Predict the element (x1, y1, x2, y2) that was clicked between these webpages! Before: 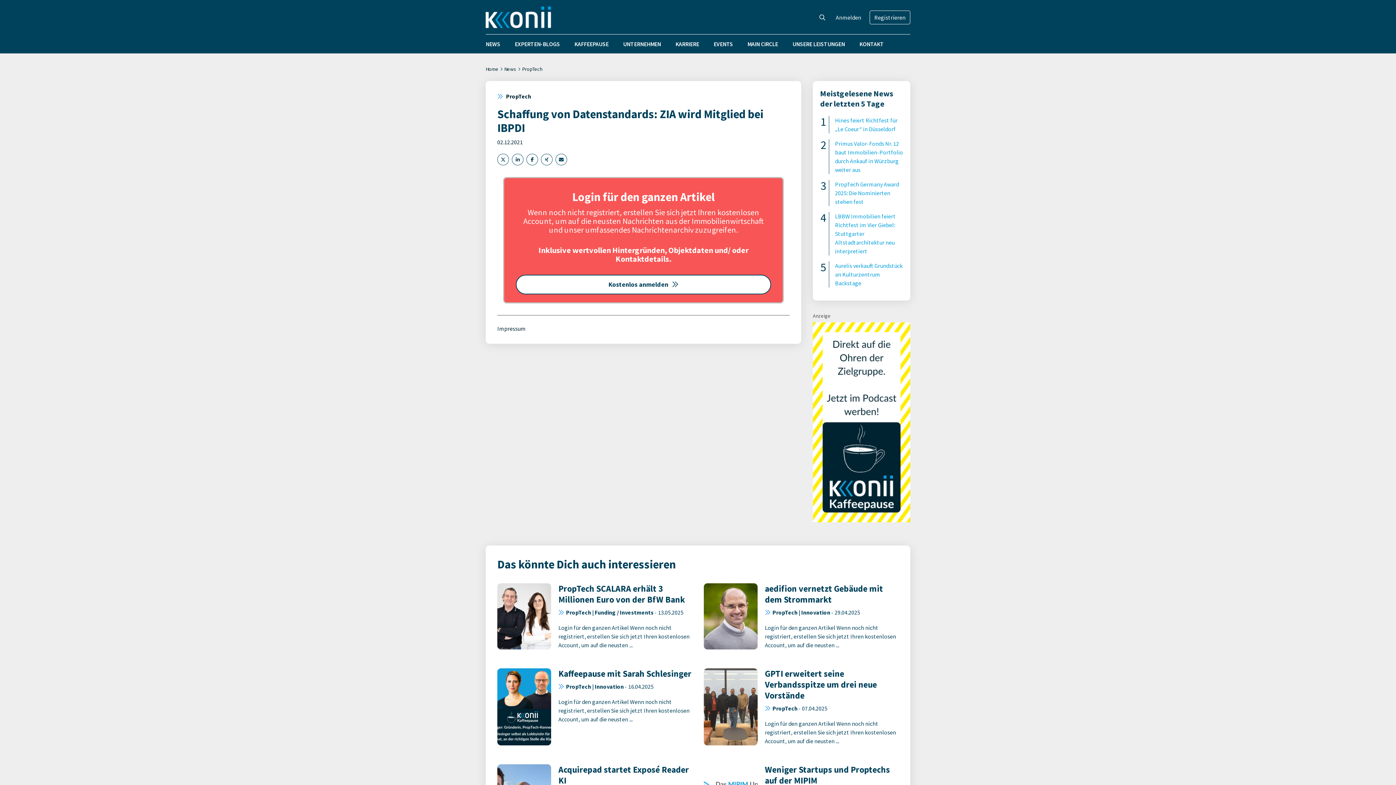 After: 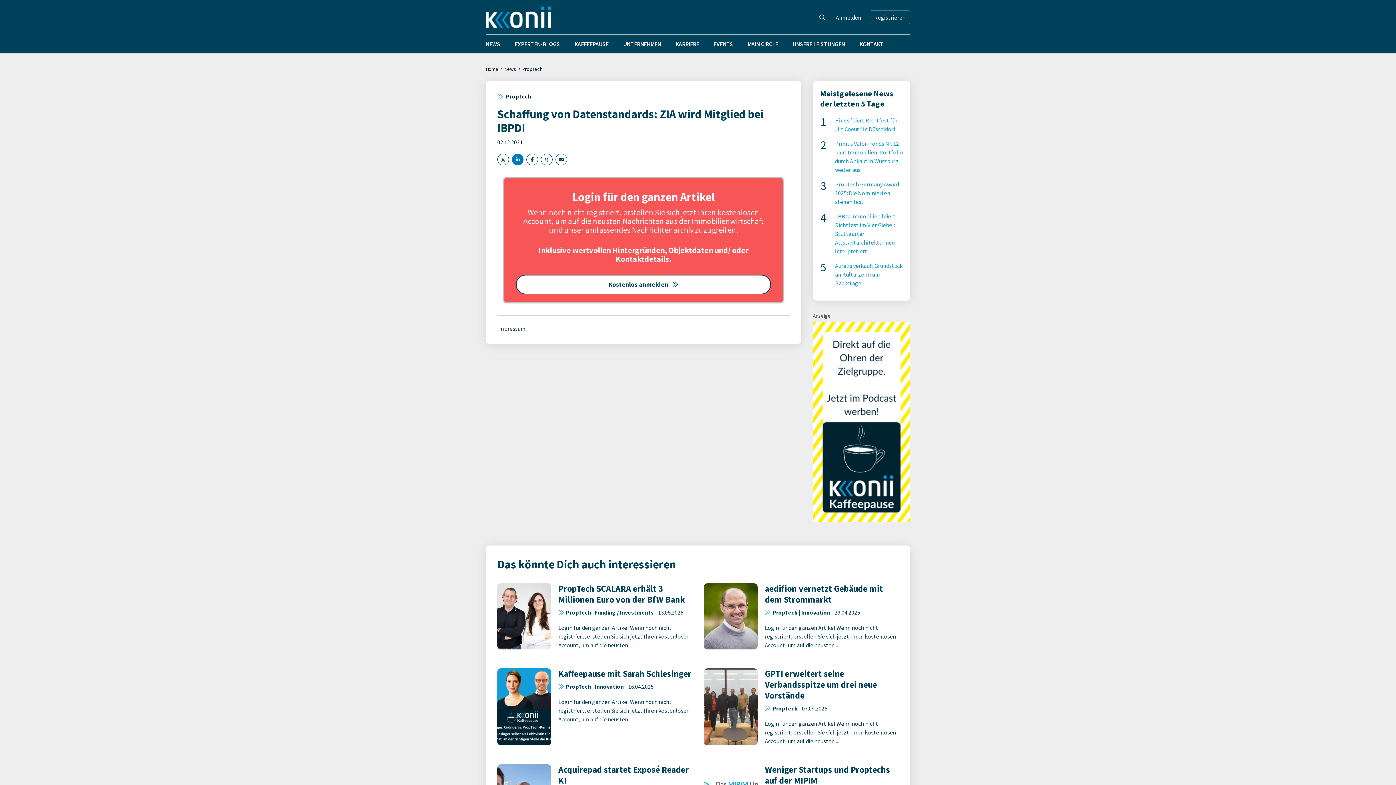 Action: bbox: (512, 153, 523, 165)